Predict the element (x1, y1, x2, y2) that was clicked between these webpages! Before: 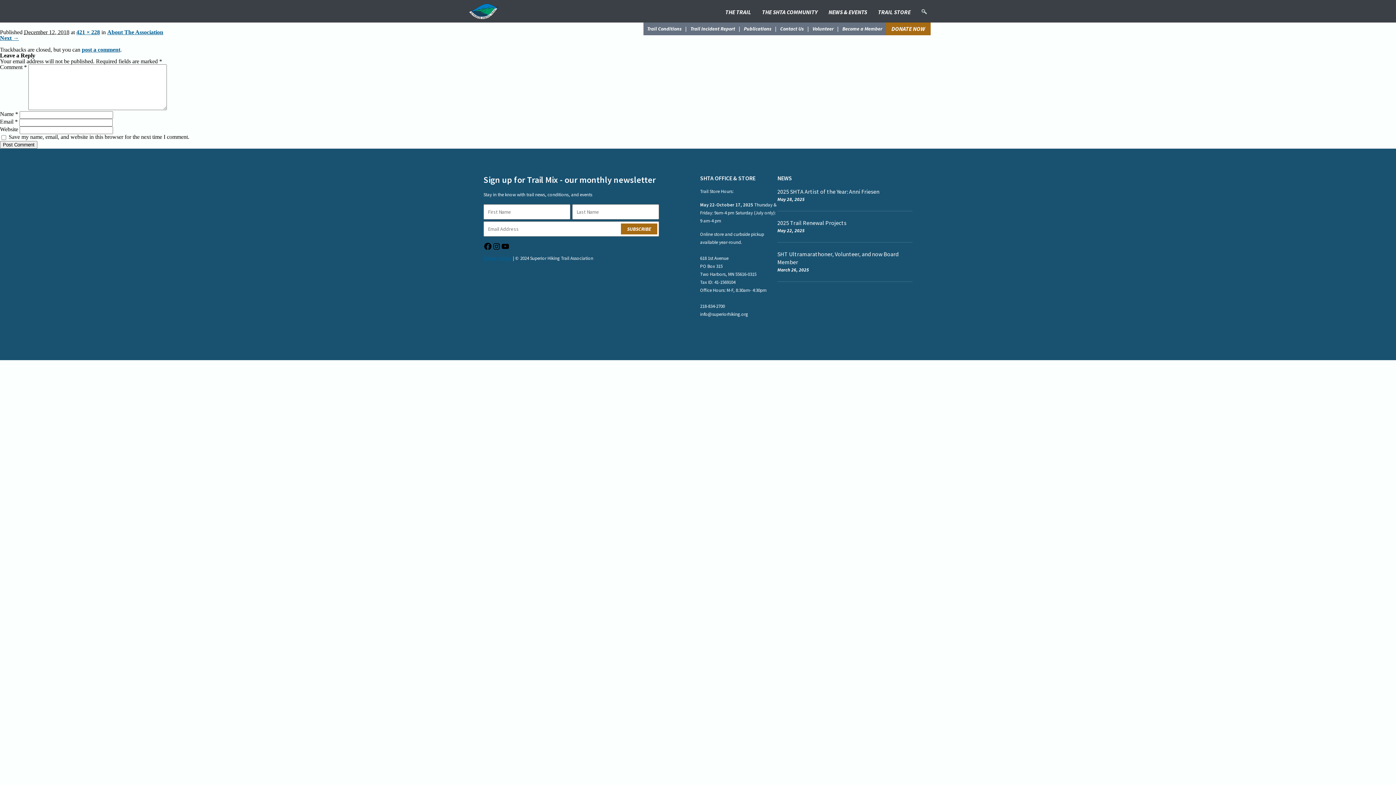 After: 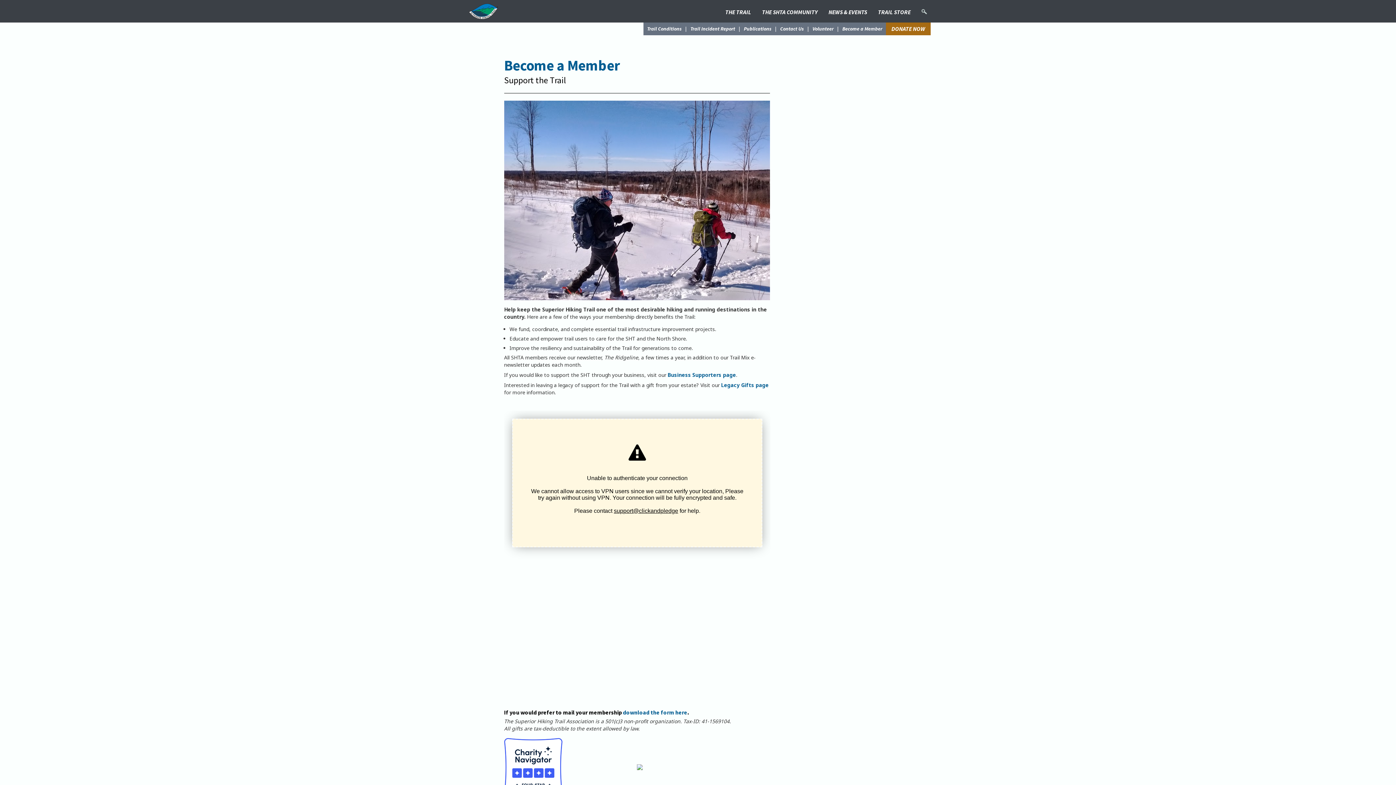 Action: label: Become a Member bbox: (842, 22, 882, 35)